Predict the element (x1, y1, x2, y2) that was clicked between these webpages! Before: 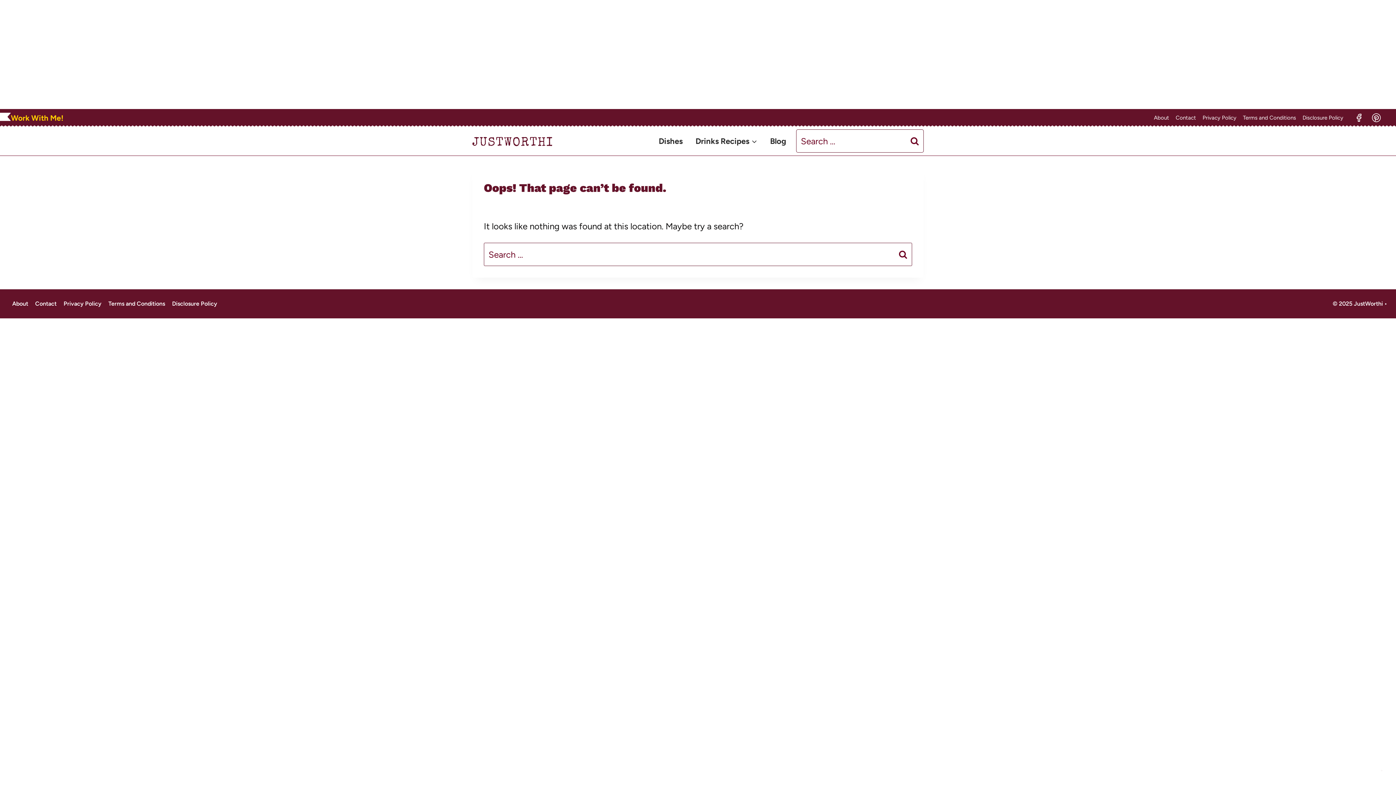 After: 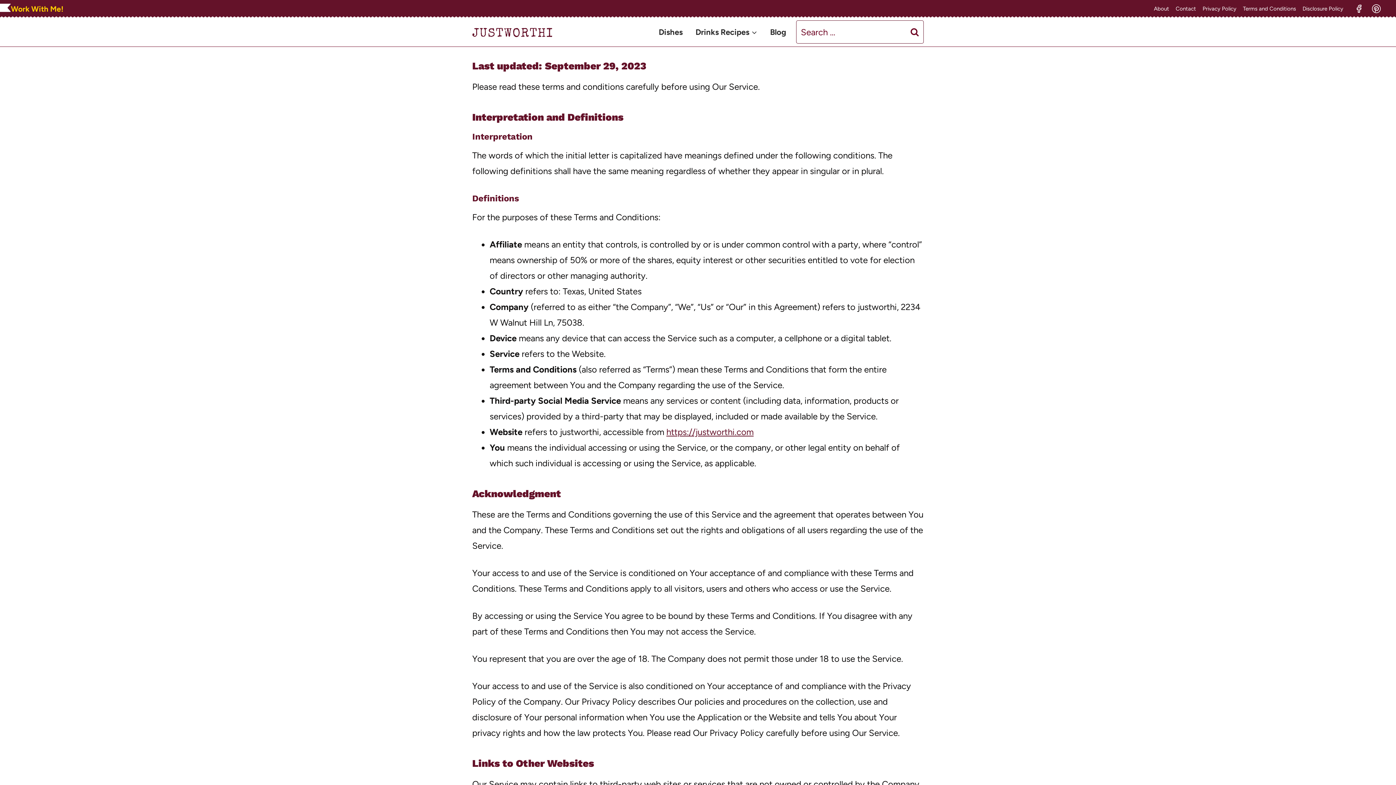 Action: bbox: (1240, 109, 1299, 126) label: Terms and Conditions